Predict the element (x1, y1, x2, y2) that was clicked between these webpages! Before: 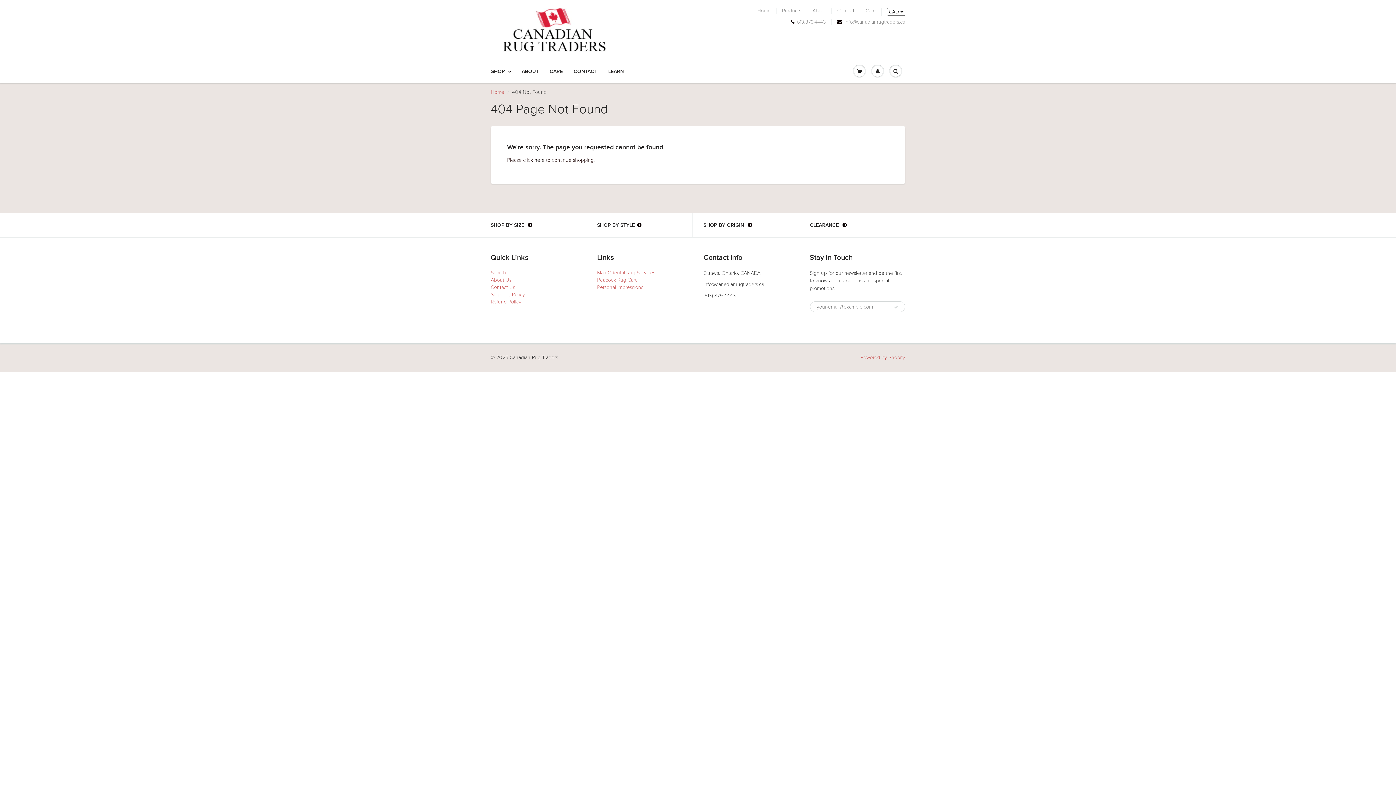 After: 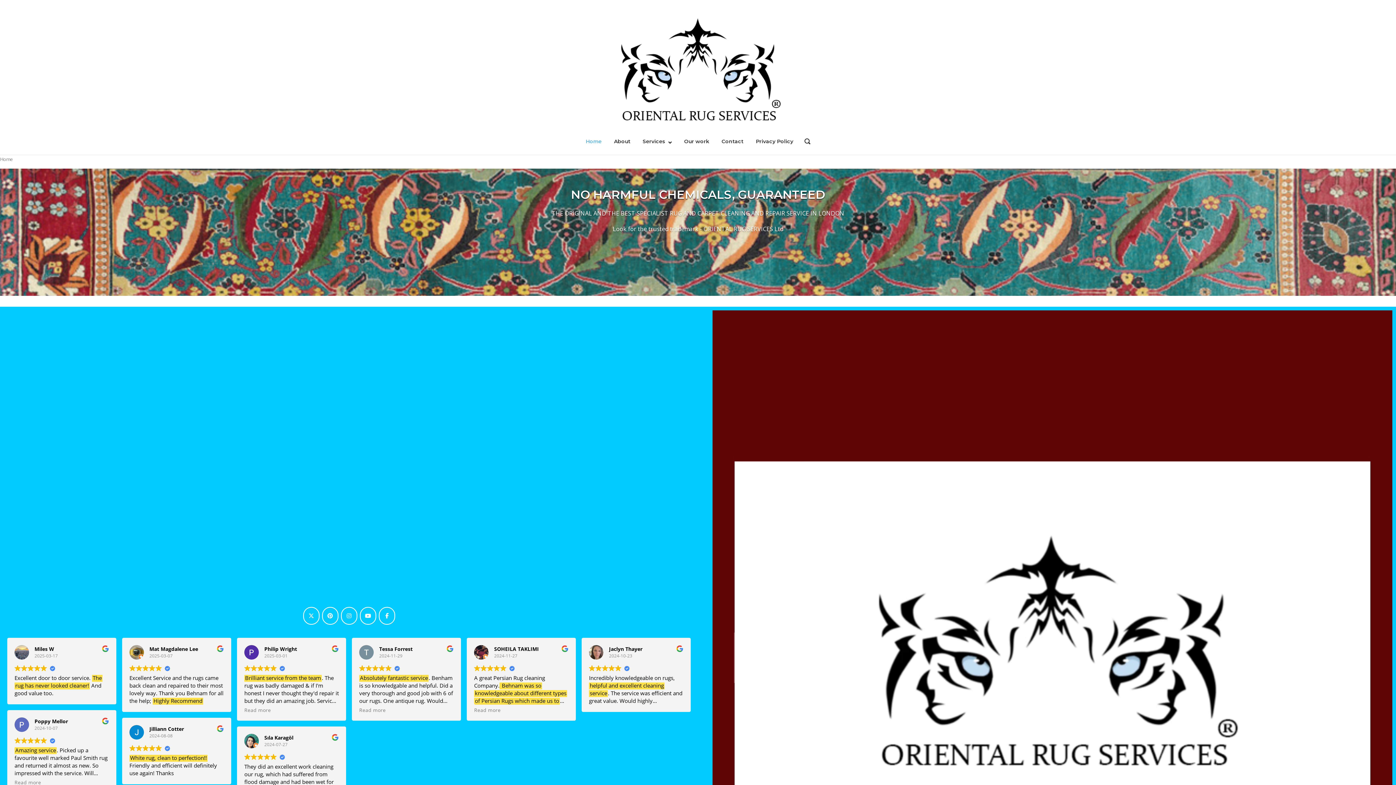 Action: bbox: (597, 269, 655, 276) label: Mair Oriental Rug Services